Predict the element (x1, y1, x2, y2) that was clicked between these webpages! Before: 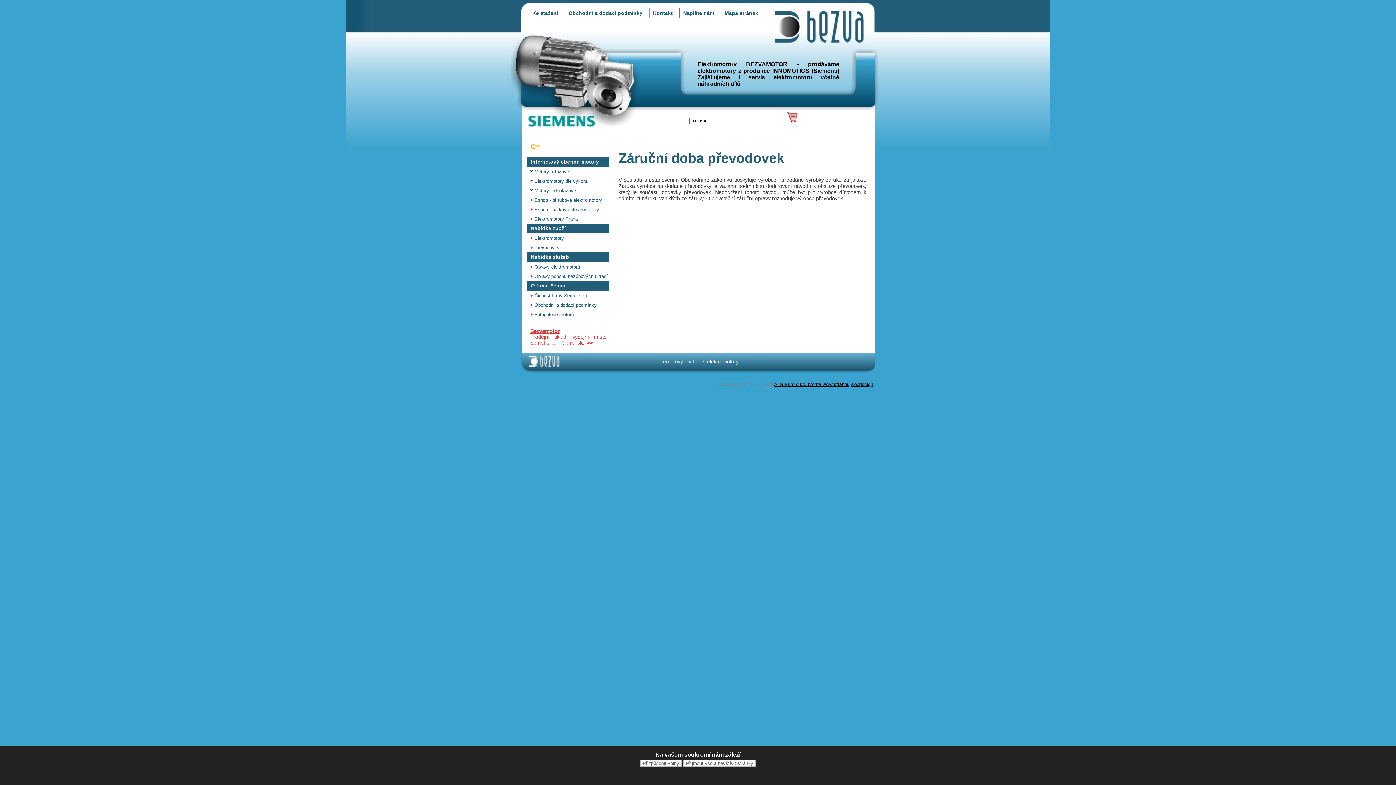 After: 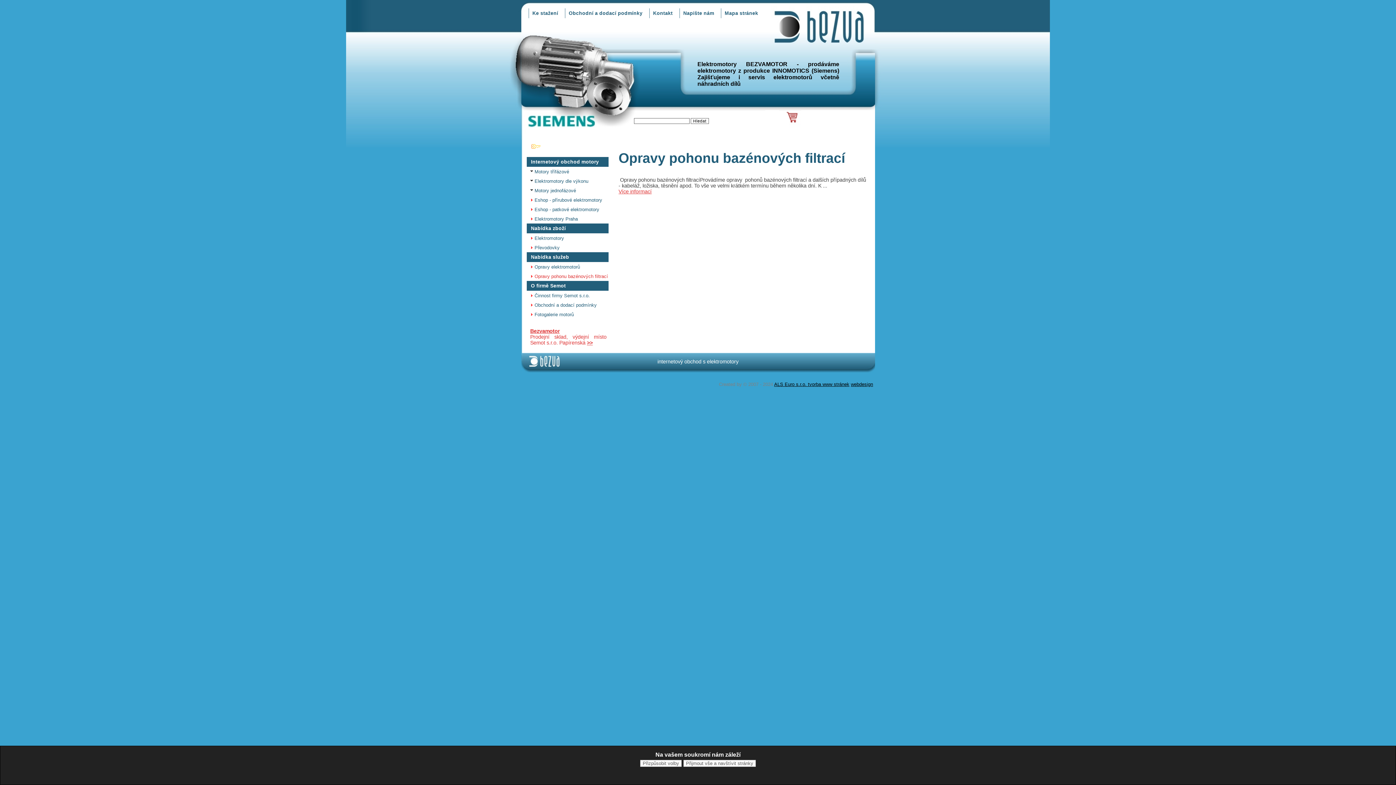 Action: bbox: (526, 272, 608, 281) label: Opravy pohonu bazénových filtrací